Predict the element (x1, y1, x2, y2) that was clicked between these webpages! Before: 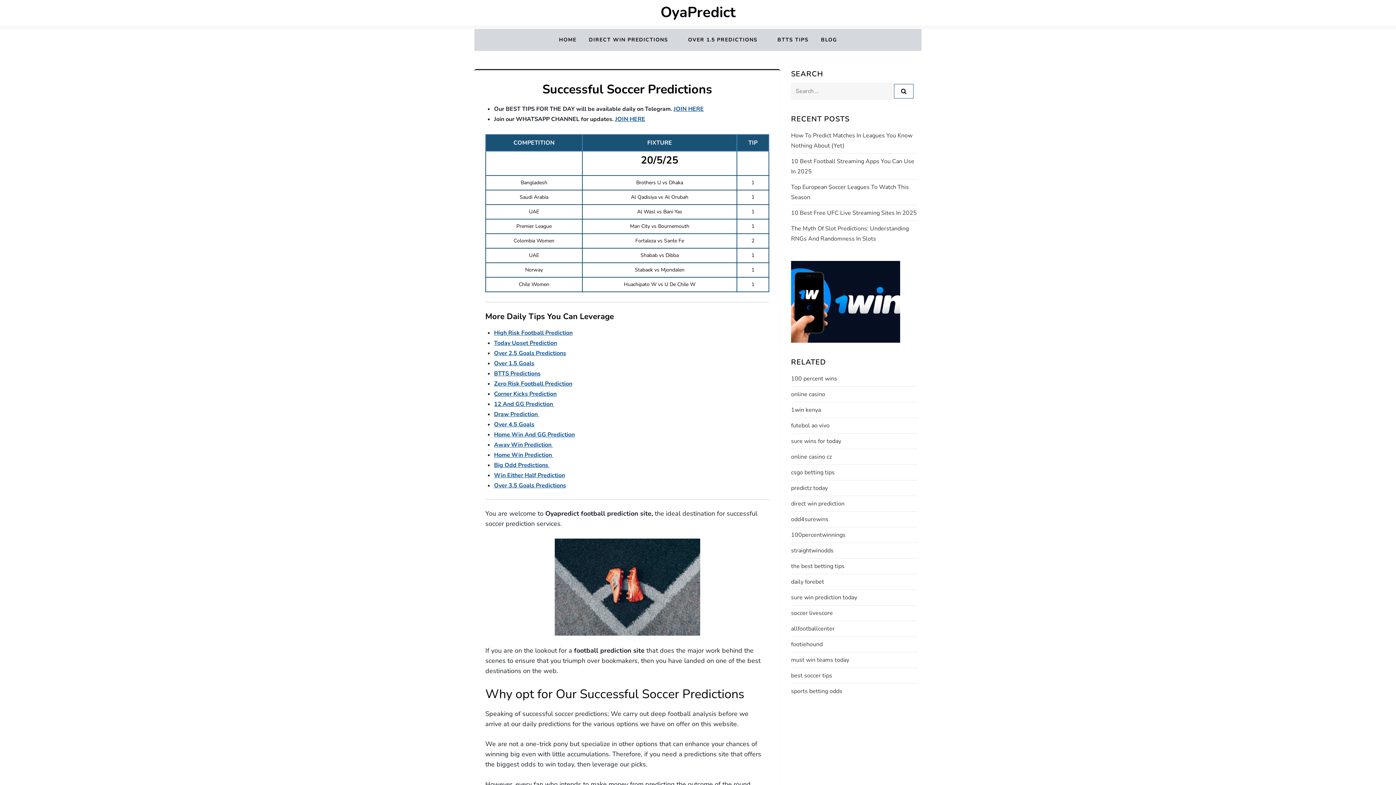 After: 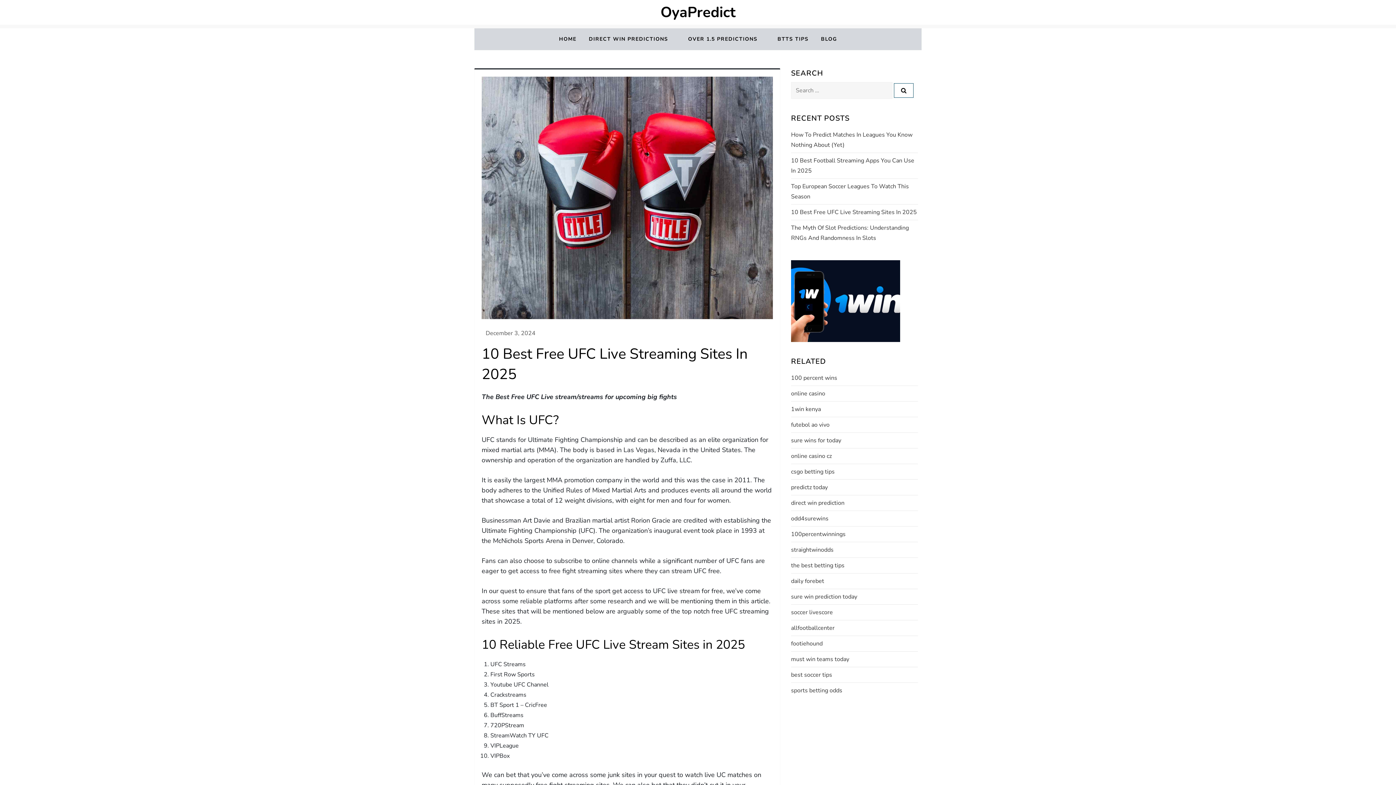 Action: label: 10 Best Free UFC Live Streaming Sites In 2025 bbox: (791, 208, 917, 218)